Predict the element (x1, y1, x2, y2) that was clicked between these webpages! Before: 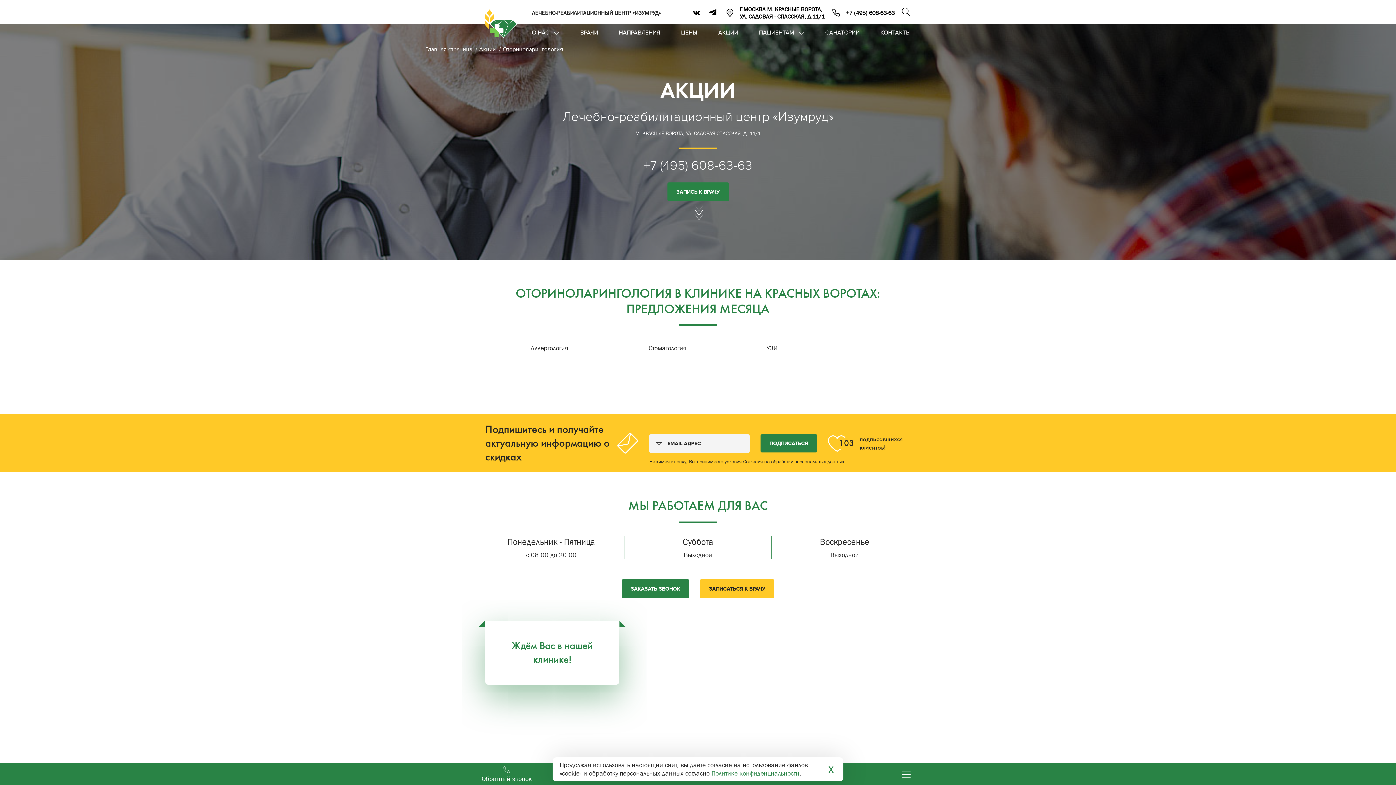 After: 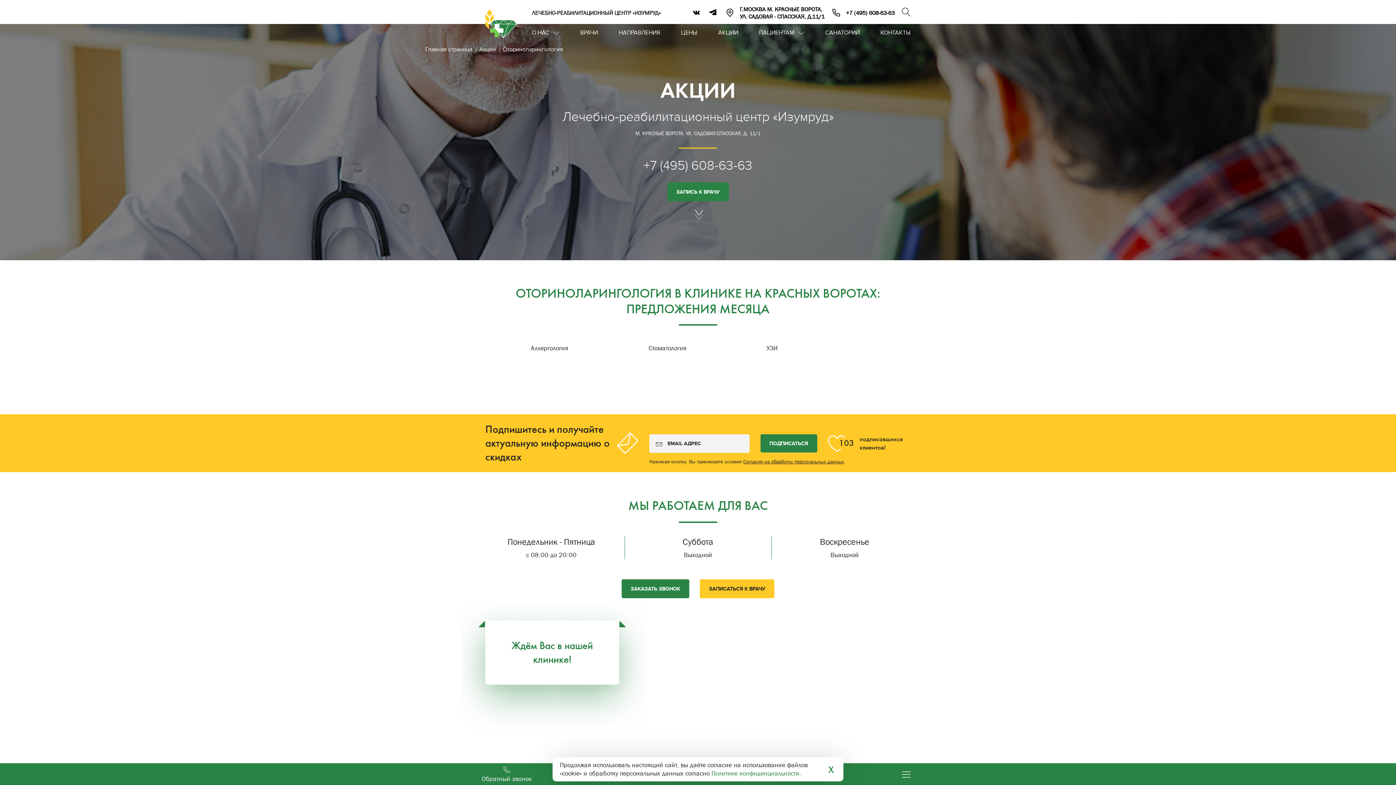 Action: bbox: (828, 8, 898, 17) label: +7 (495) 608-63-63